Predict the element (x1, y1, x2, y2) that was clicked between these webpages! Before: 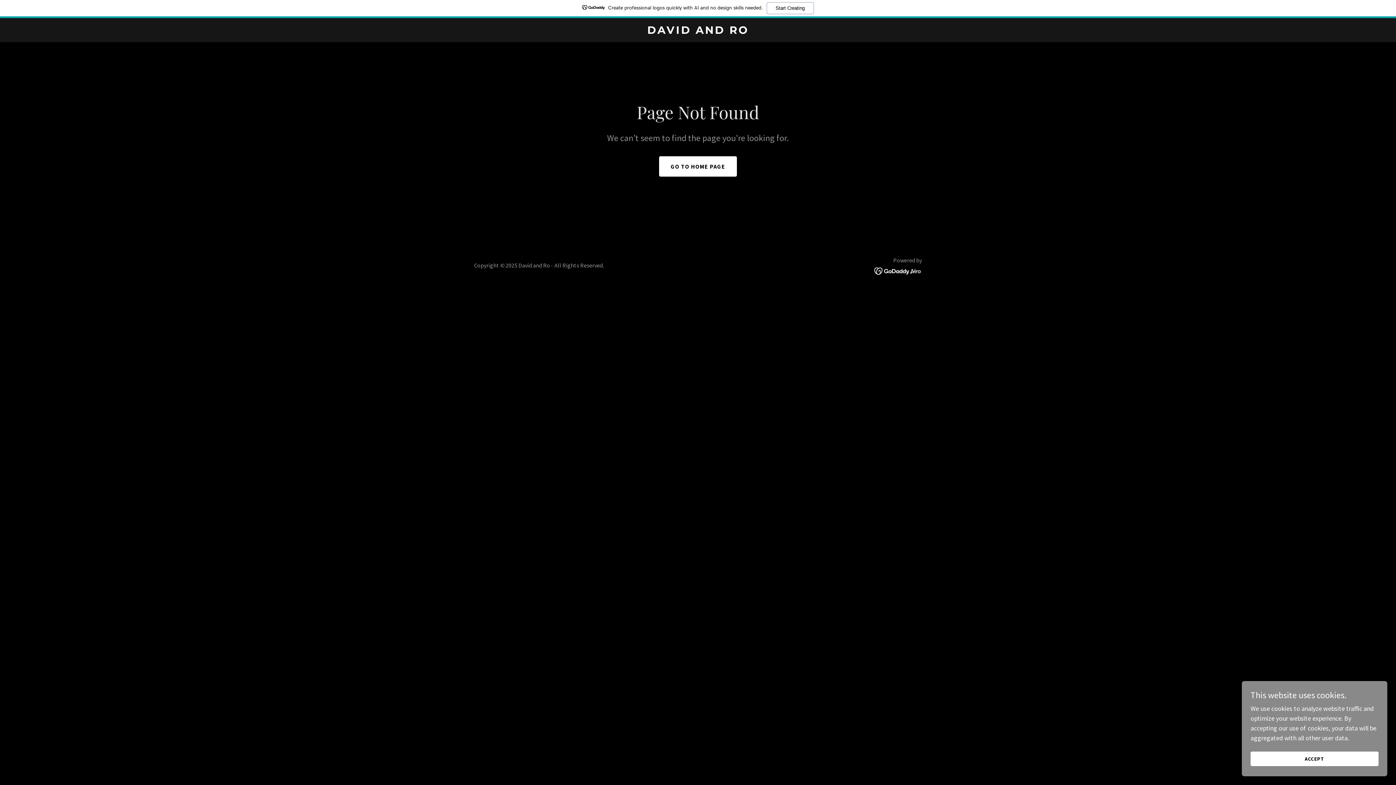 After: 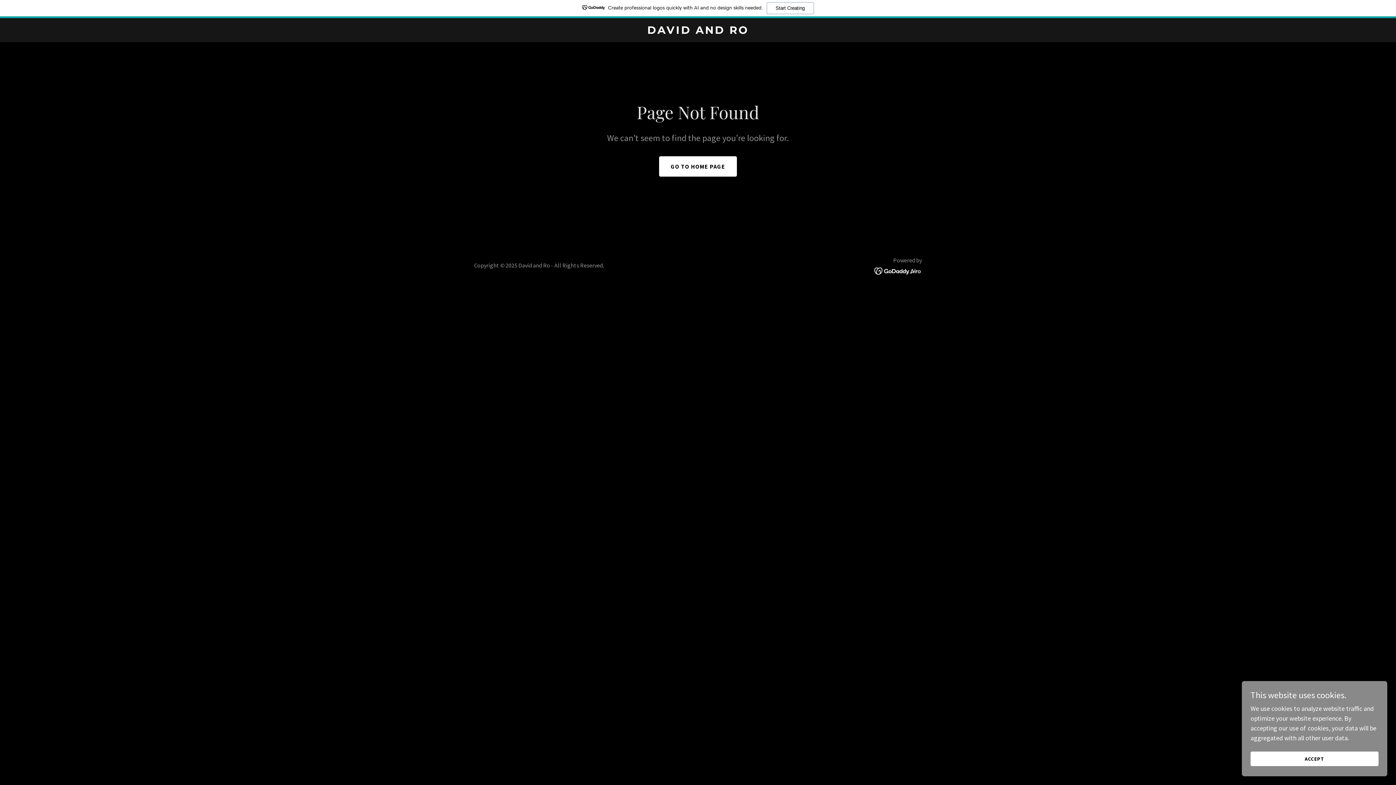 Action: bbox: (874, 248, 922, 256)